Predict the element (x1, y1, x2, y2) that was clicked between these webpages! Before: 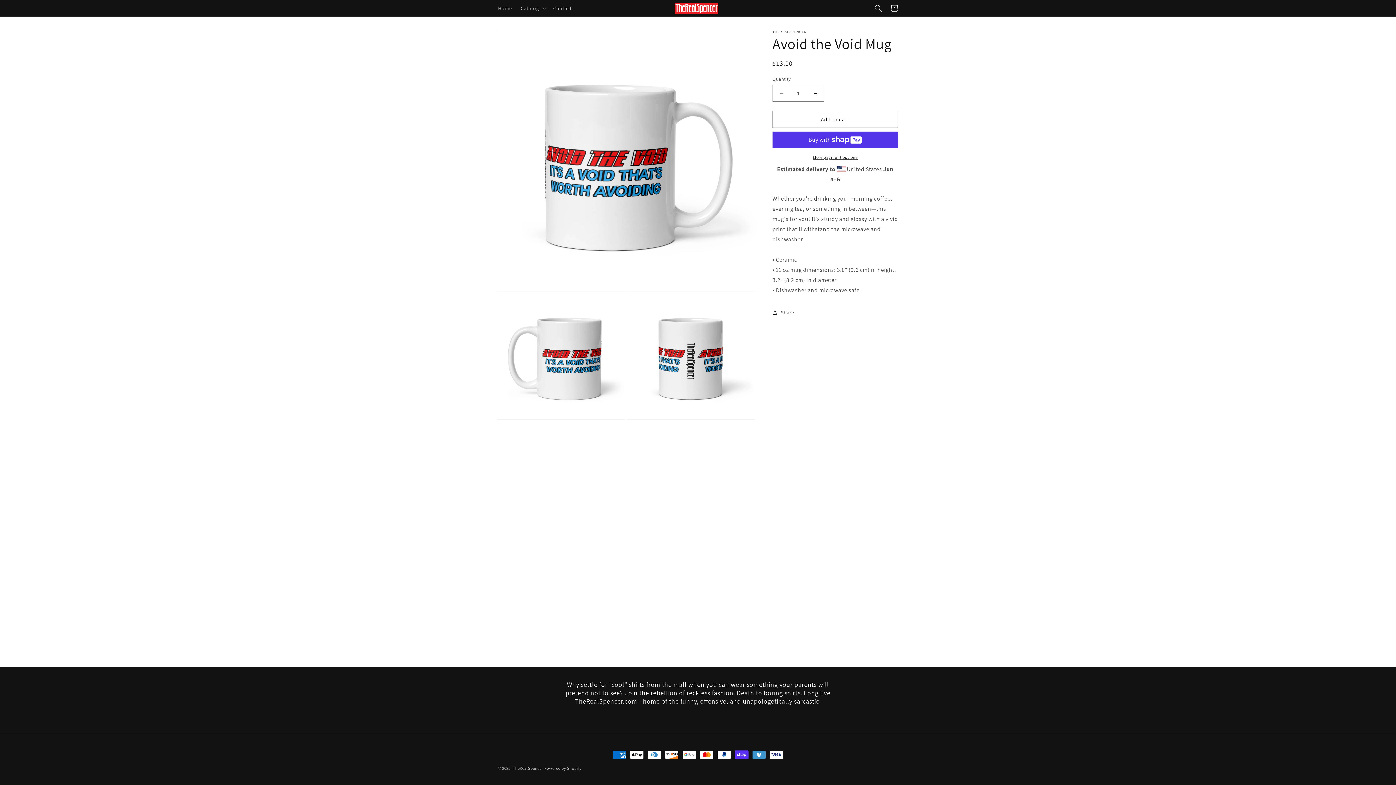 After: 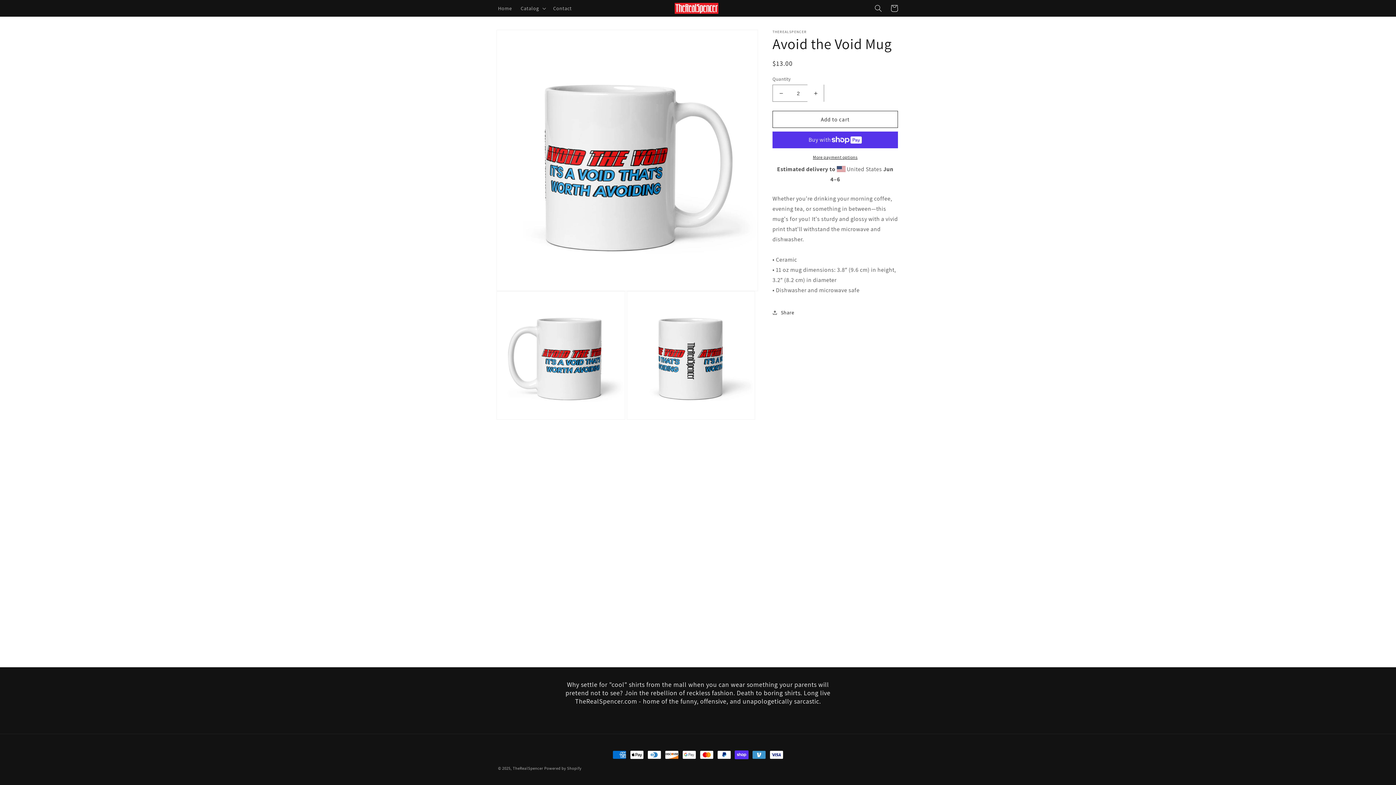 Action: label: Increase quantity for Avoid the Void Mug bbox: (807, 84, 824, 101)